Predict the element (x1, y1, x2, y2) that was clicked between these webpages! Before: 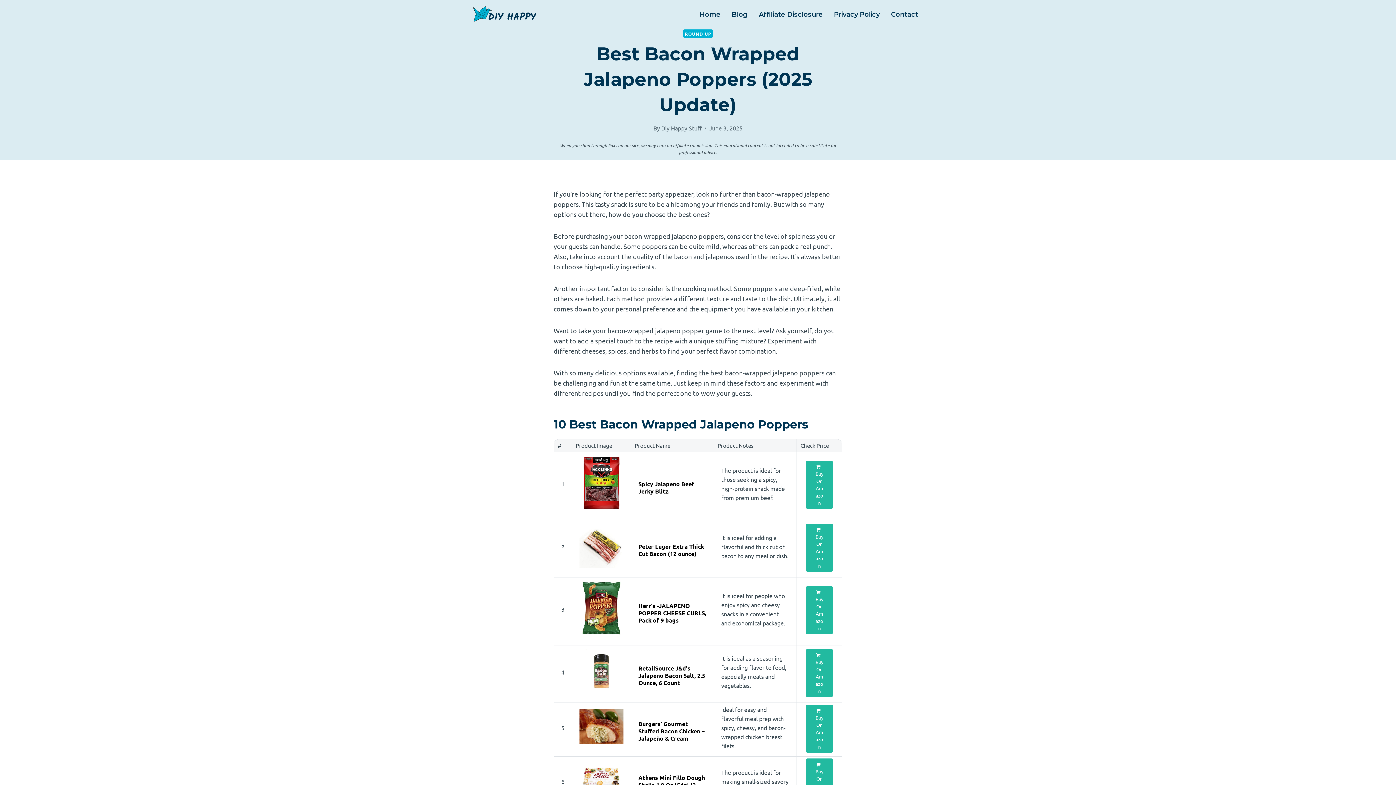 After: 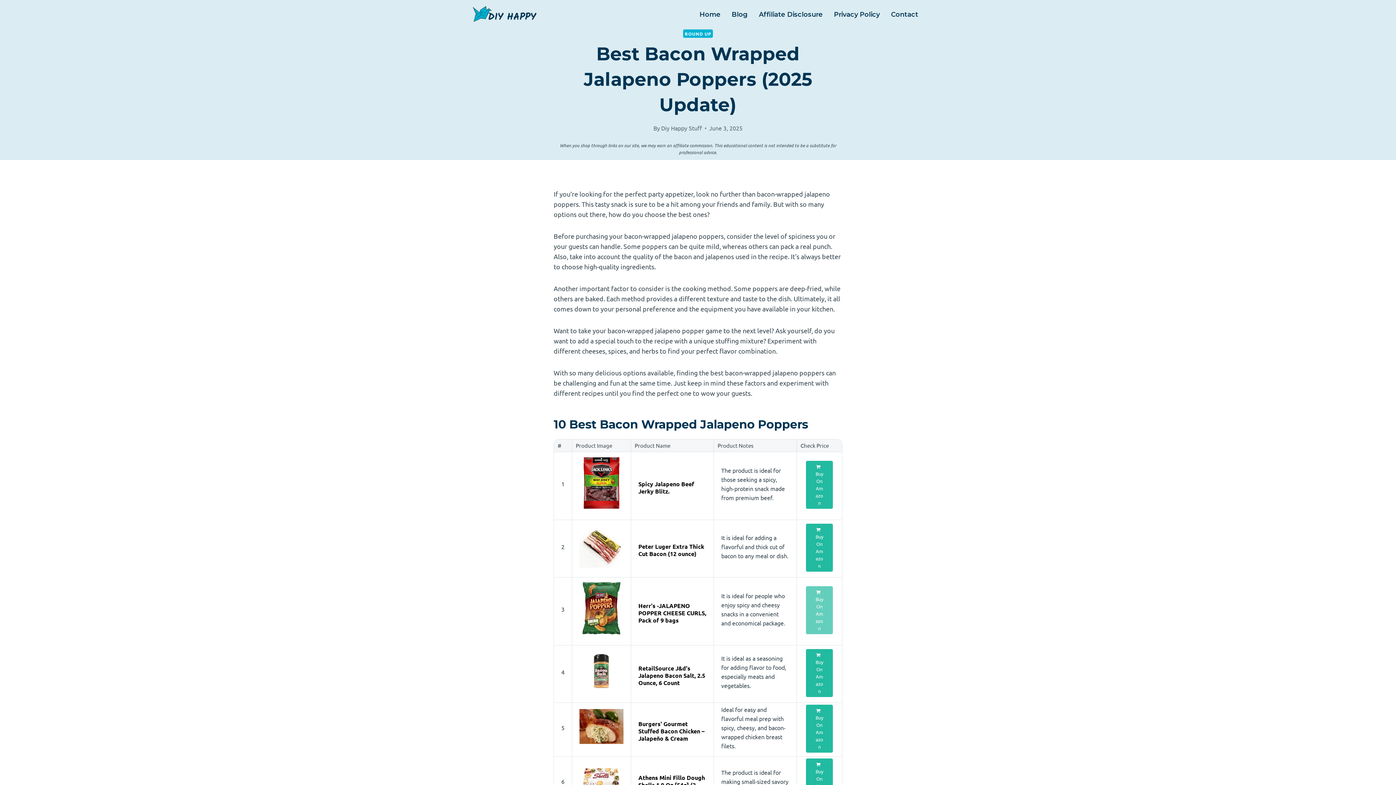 Action: label:  Buy On Amazon bbox: (806, 586, 833, 634)